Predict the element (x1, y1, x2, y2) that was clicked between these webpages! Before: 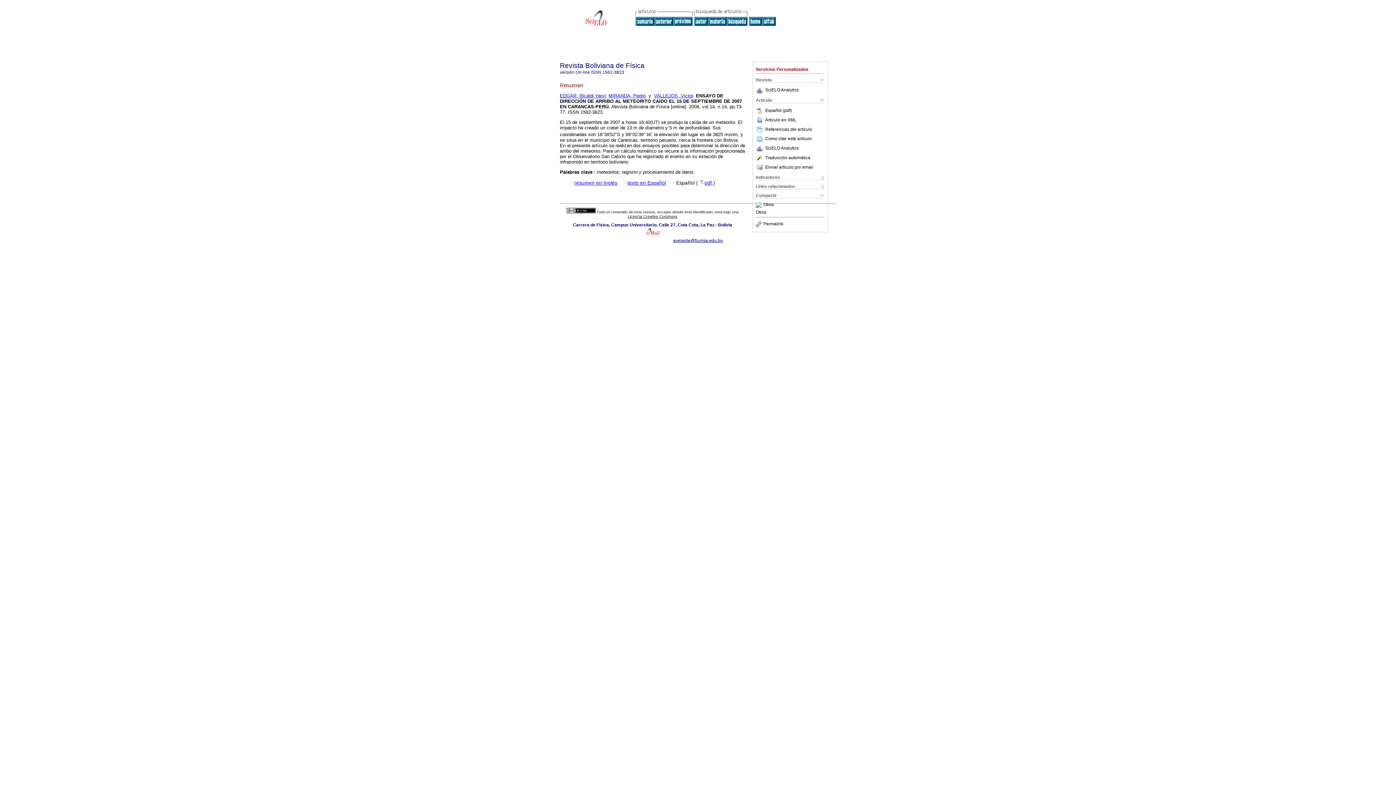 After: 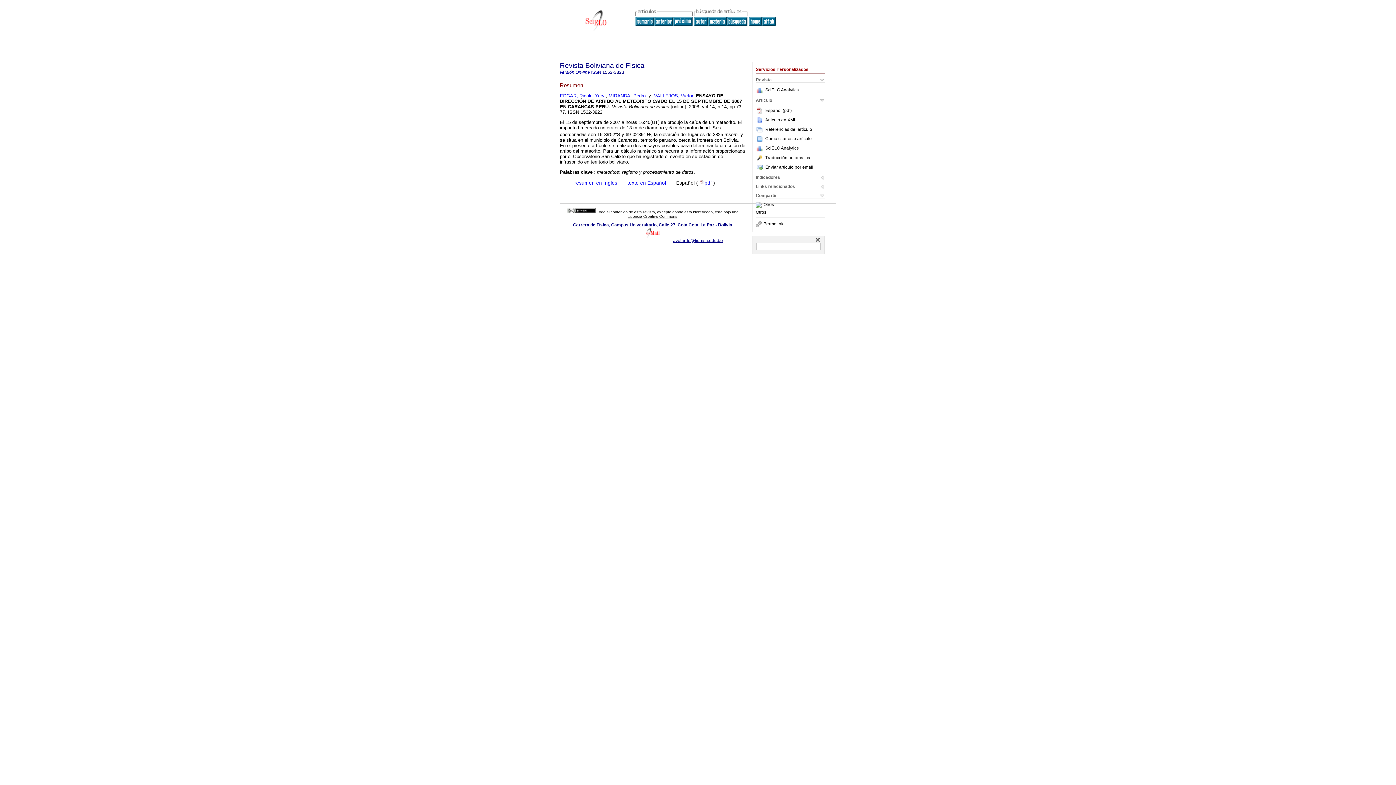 Action: label: Permalink bbox: (756, 221, 783, 226)